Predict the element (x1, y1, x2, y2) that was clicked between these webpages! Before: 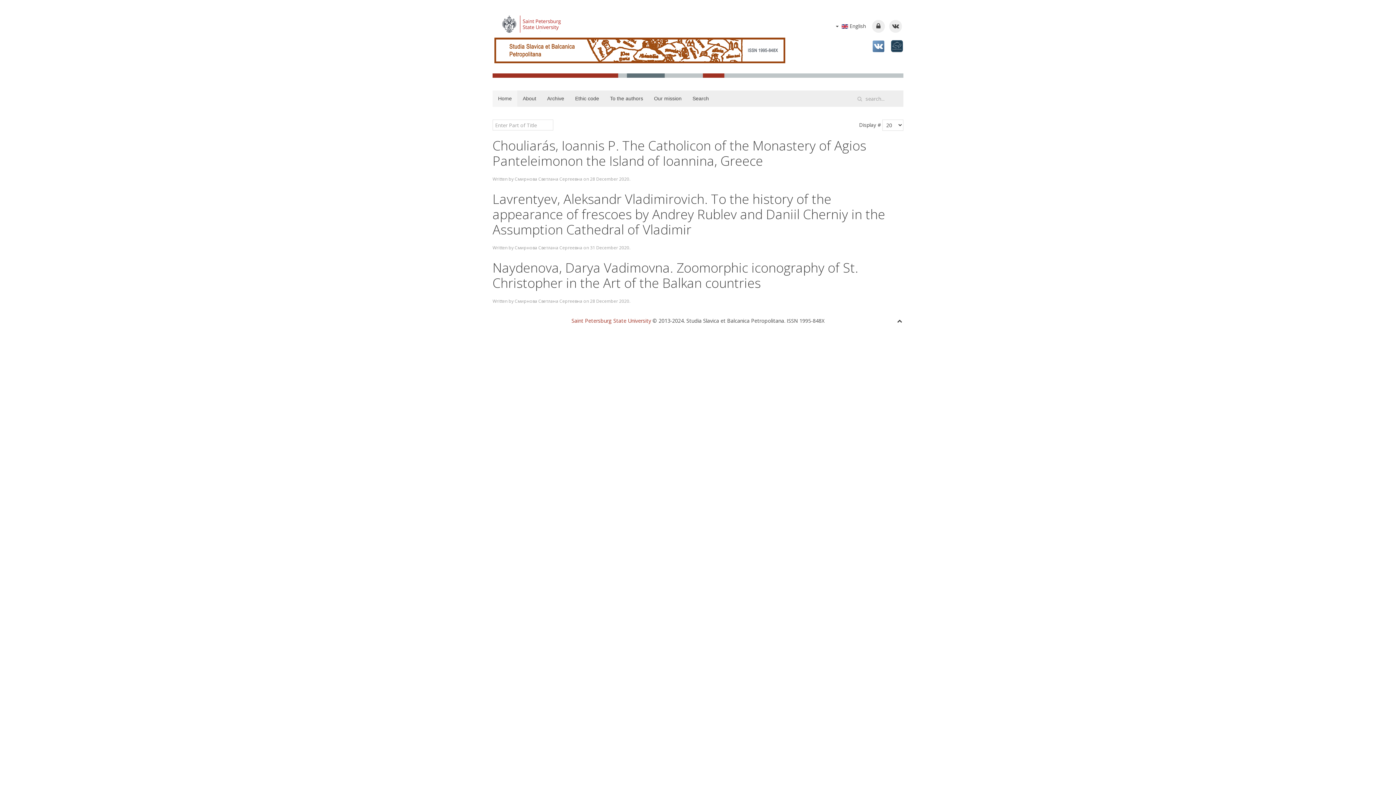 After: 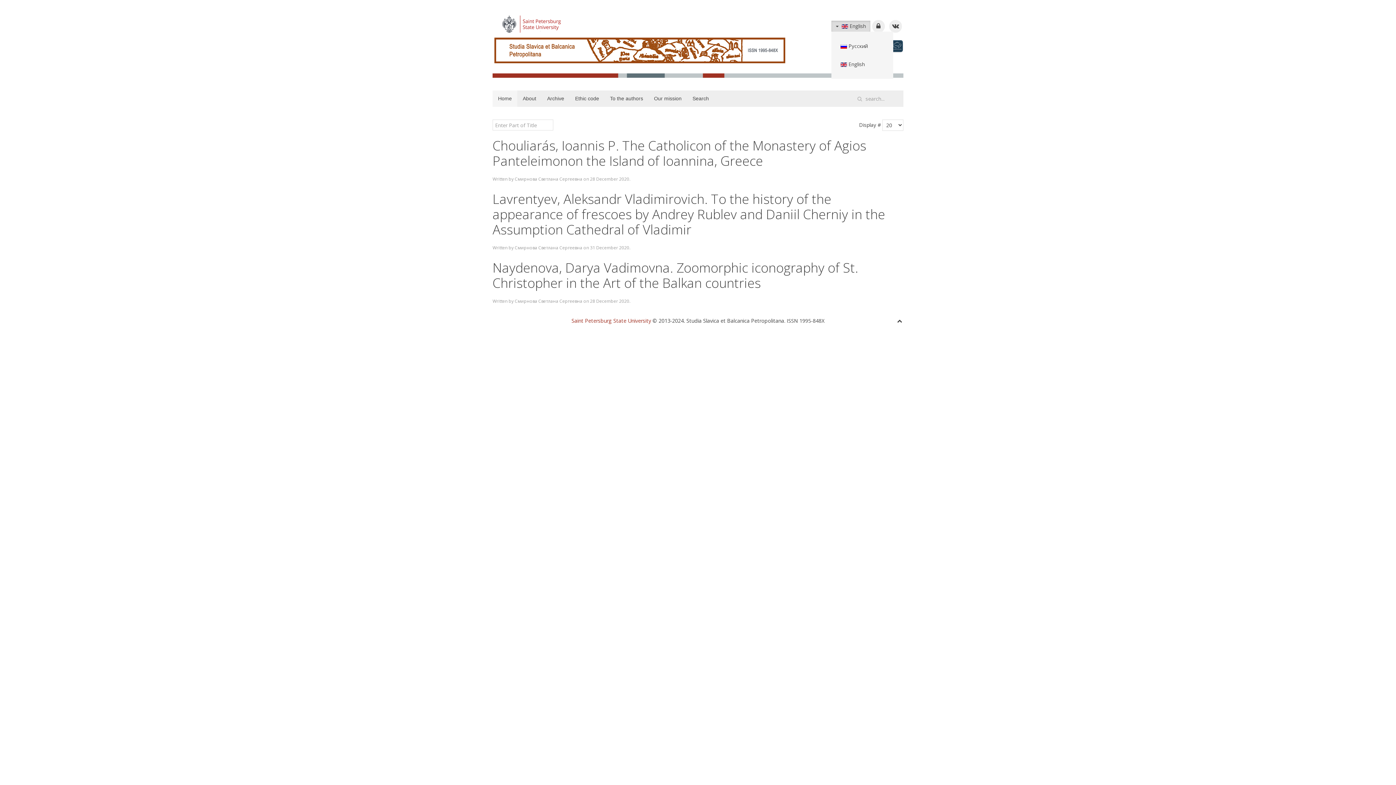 Action: bbox: (831, 20, 870, 31) label:    English